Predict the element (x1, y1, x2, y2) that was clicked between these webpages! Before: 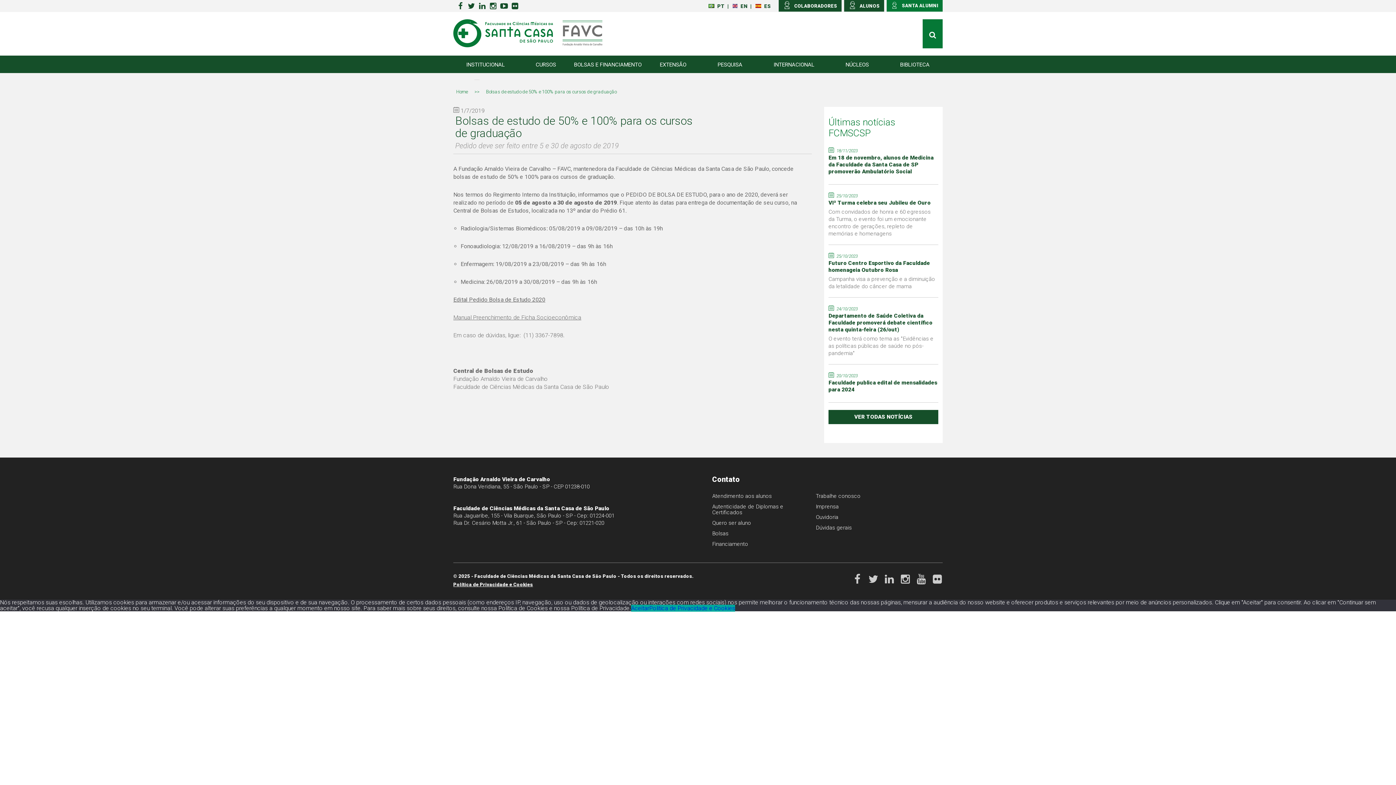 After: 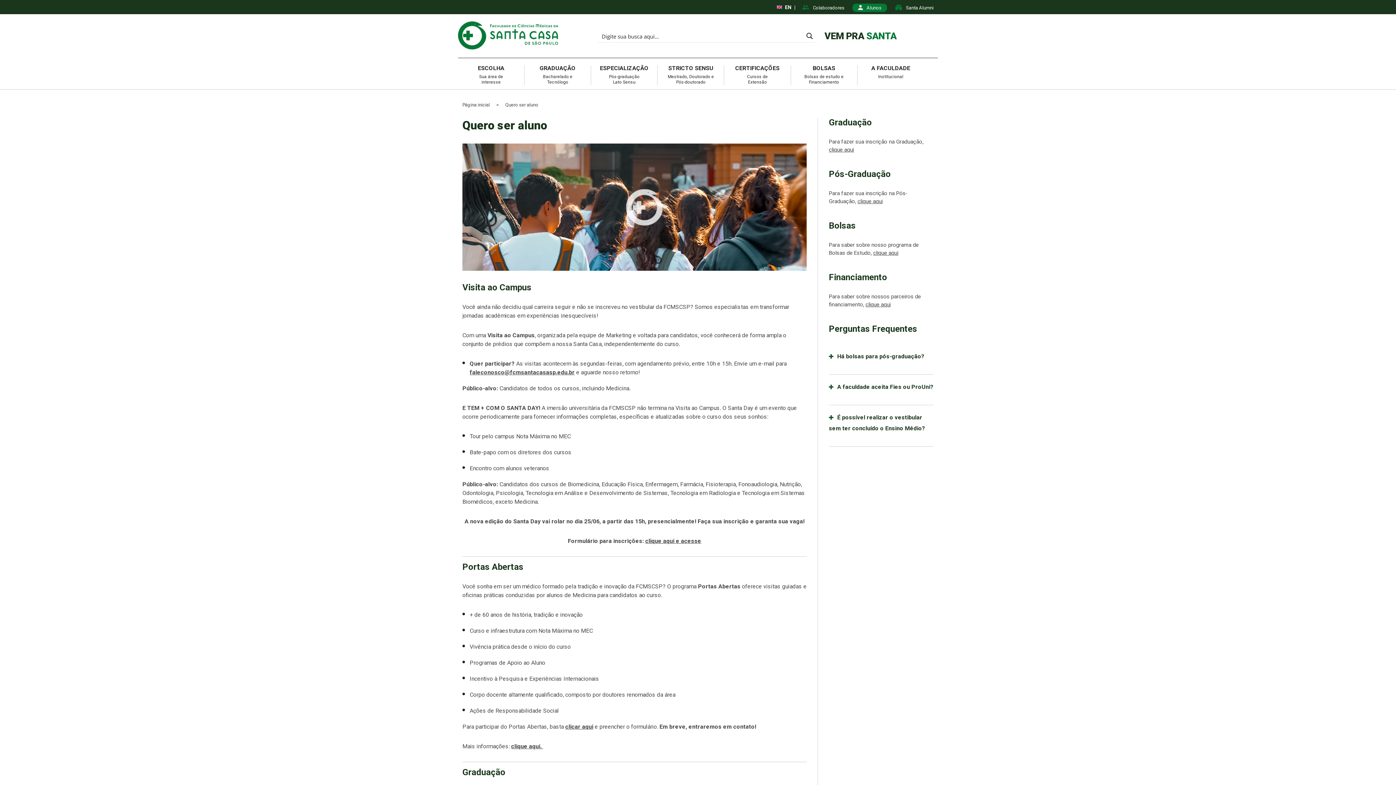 Action: label: Quero ser aluno bbox: (712, 519, 751, 526)